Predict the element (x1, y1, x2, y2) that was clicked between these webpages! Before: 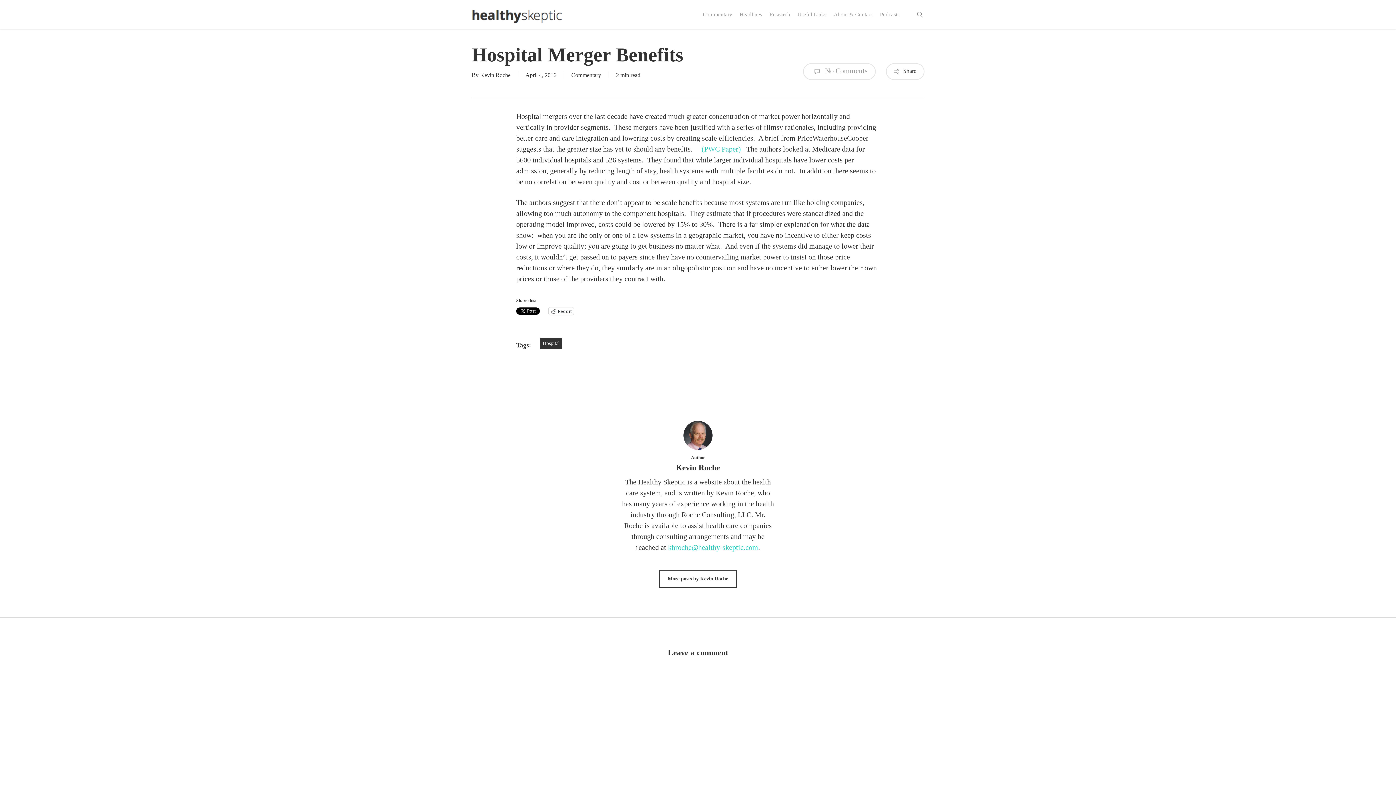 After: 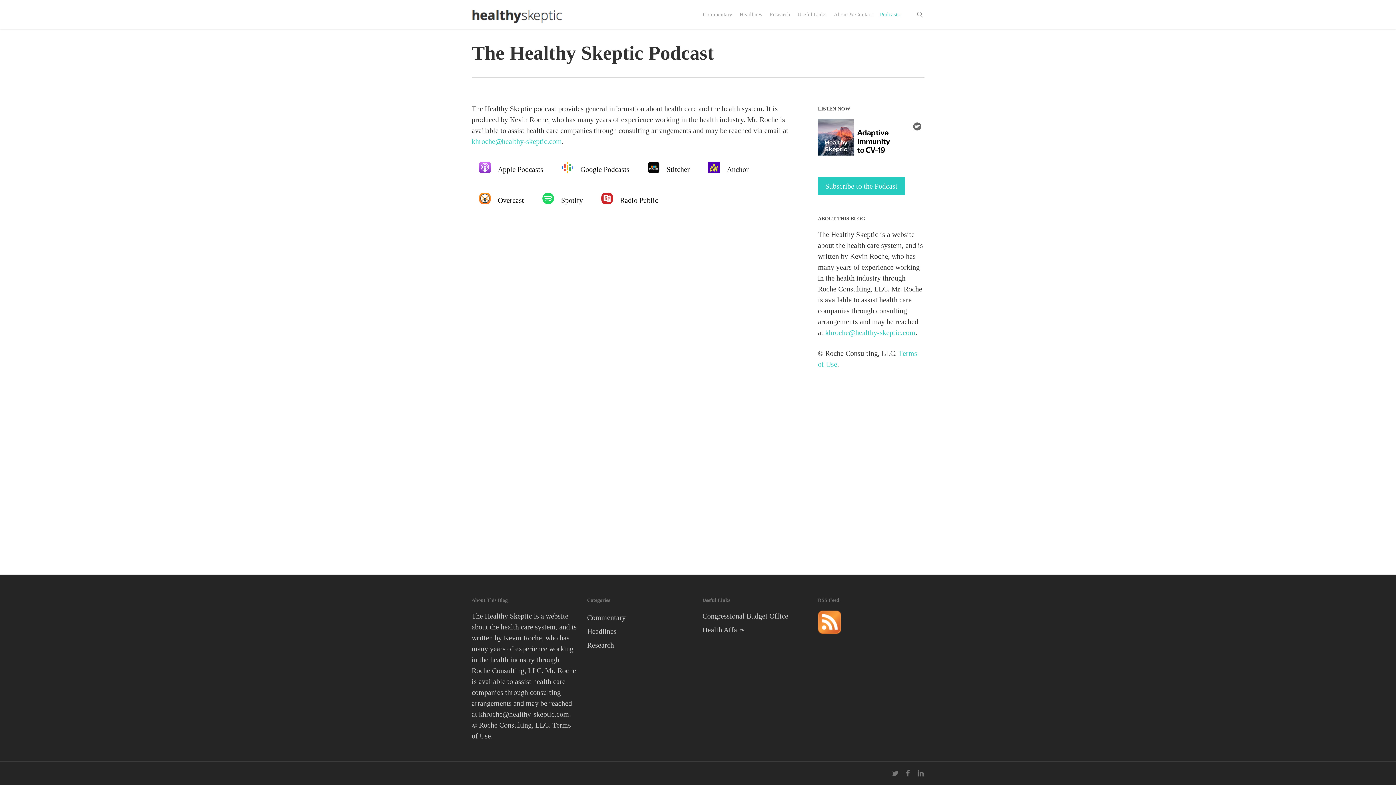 Action: label: Podcasts bbox: (876, 11, 903, 17)